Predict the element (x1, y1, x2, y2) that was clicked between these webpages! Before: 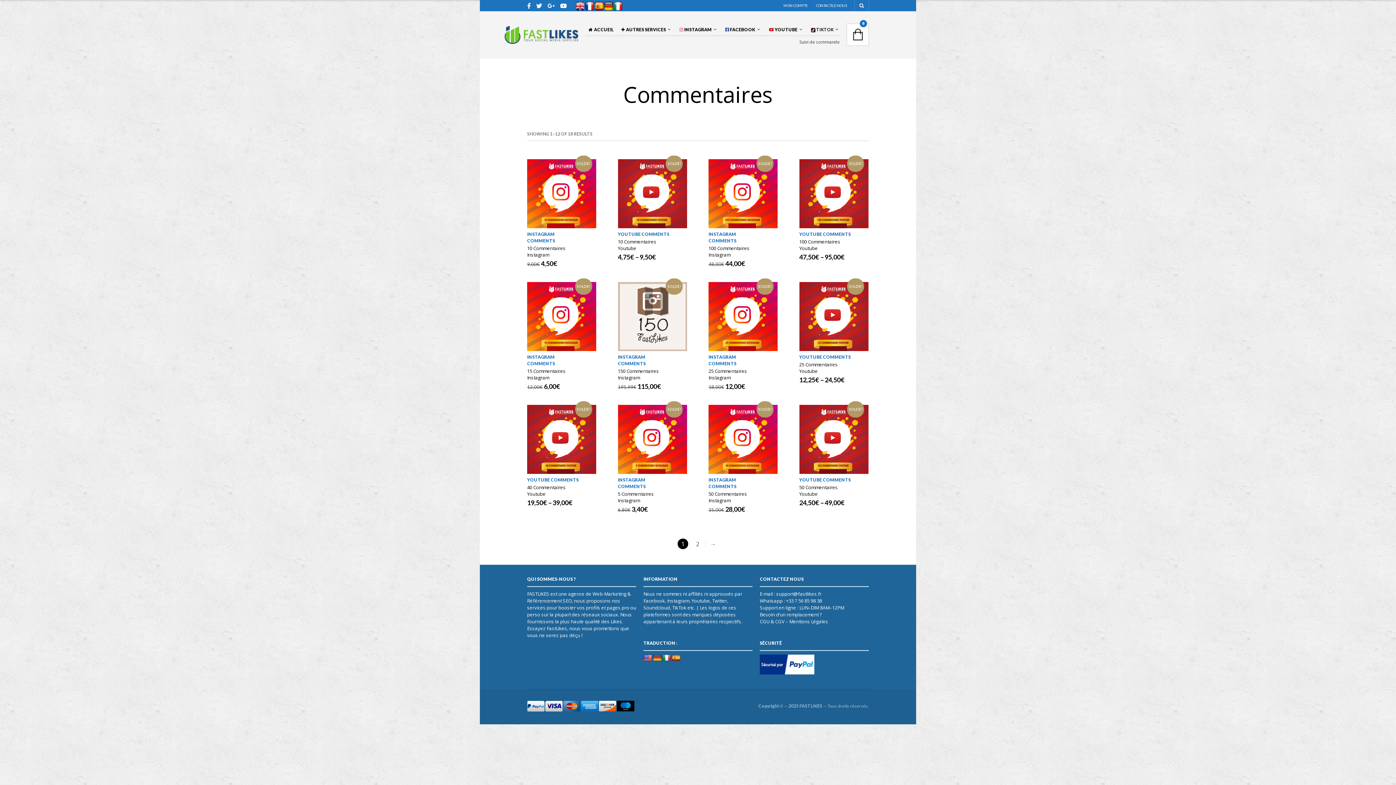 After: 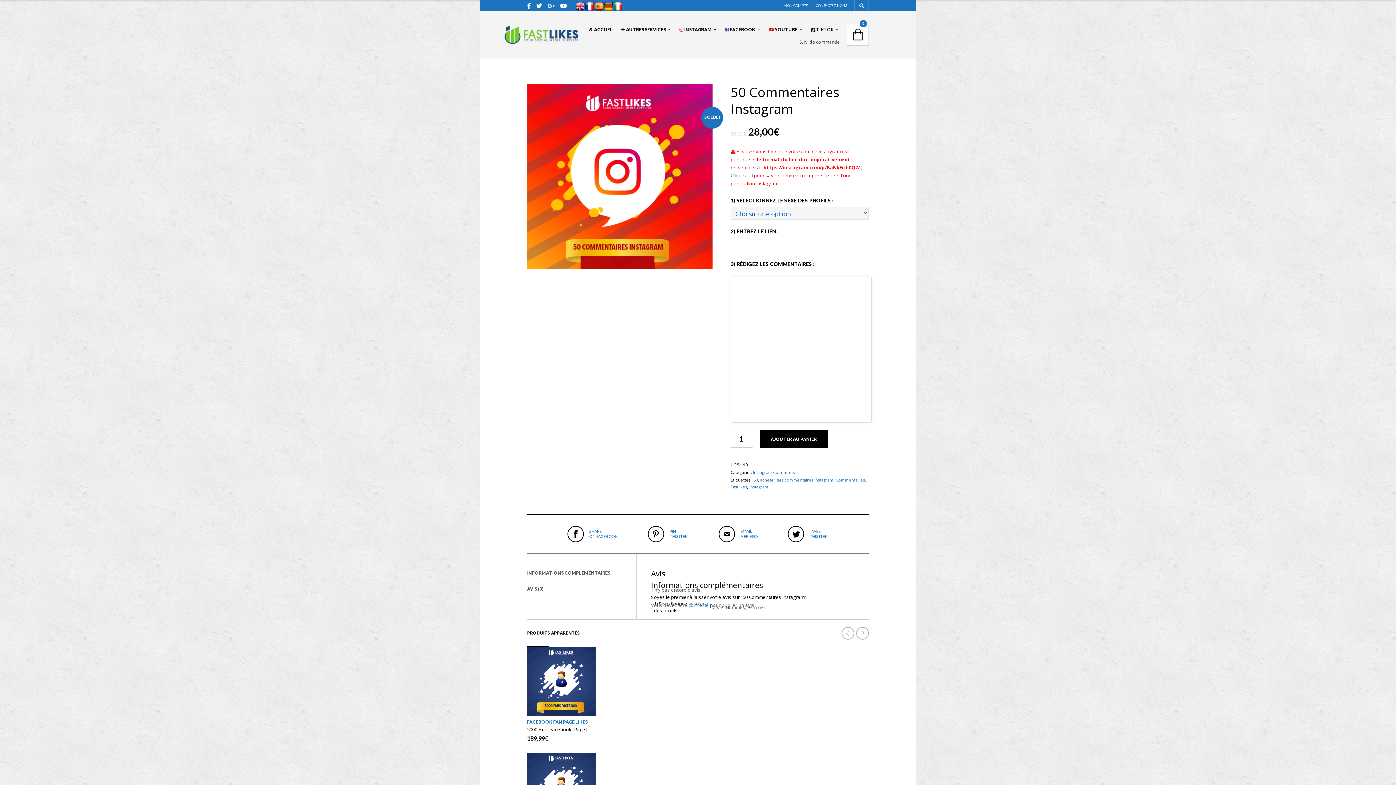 Action: bbox: (708, 487, 747, 504) label: 50 Commentaires Instagram